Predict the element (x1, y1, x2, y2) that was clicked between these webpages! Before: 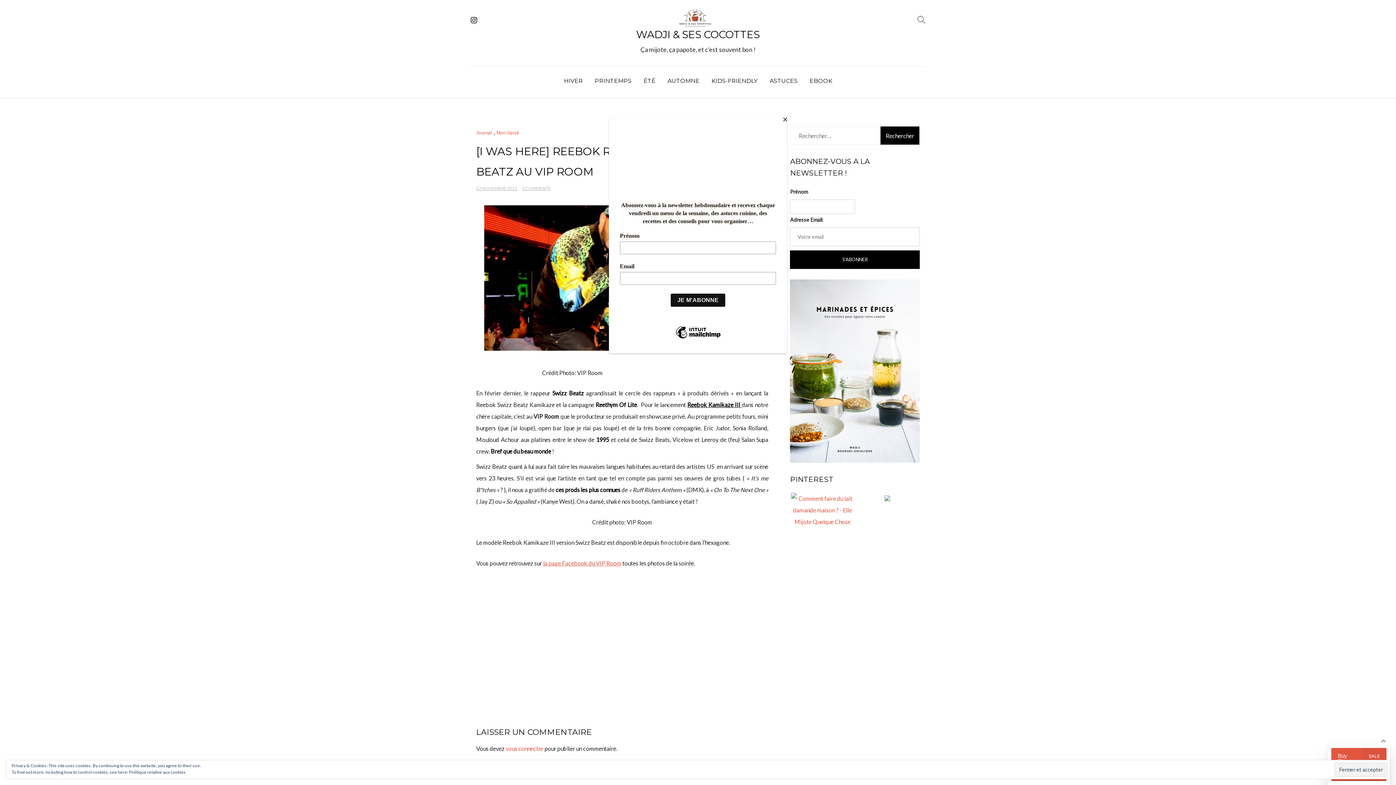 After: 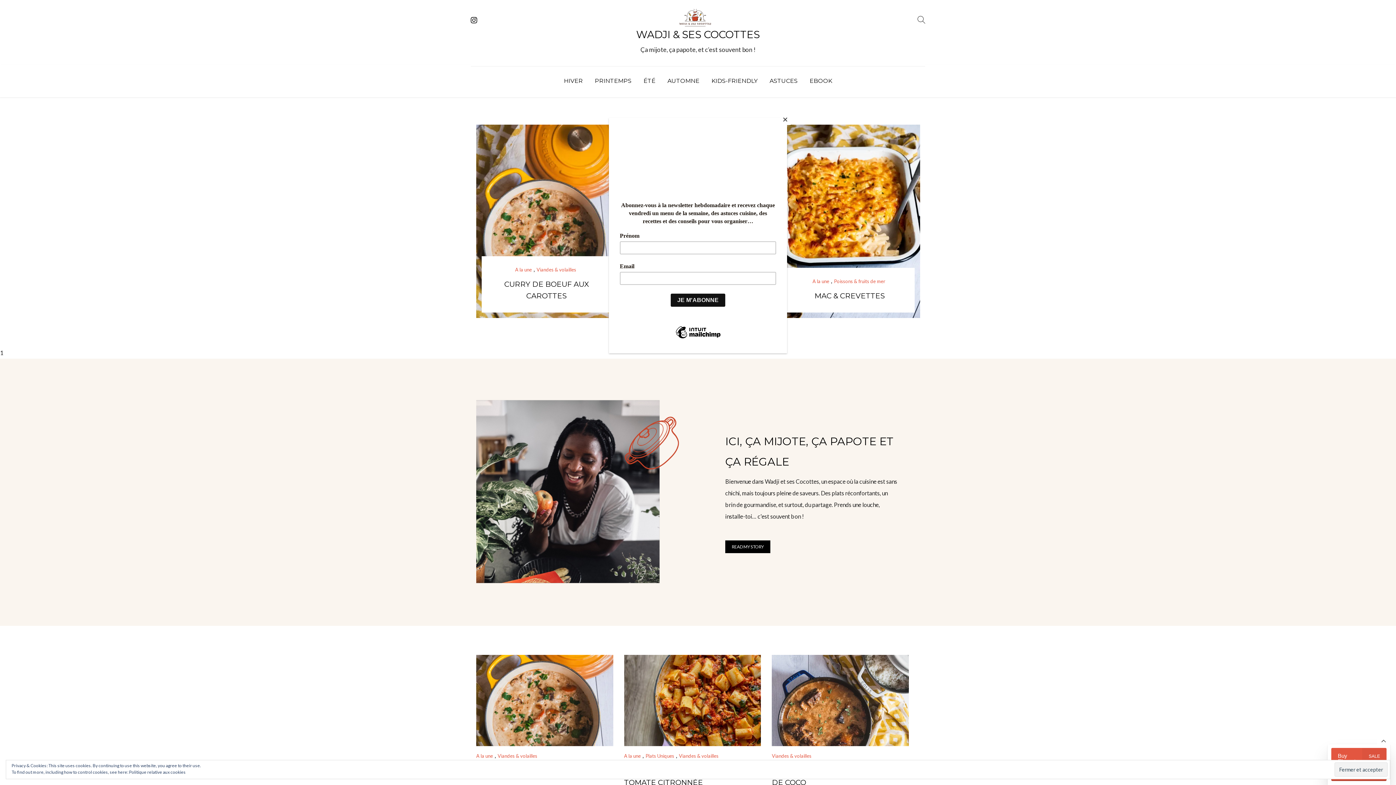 Action: bbox: (678, 8, 712, 26)